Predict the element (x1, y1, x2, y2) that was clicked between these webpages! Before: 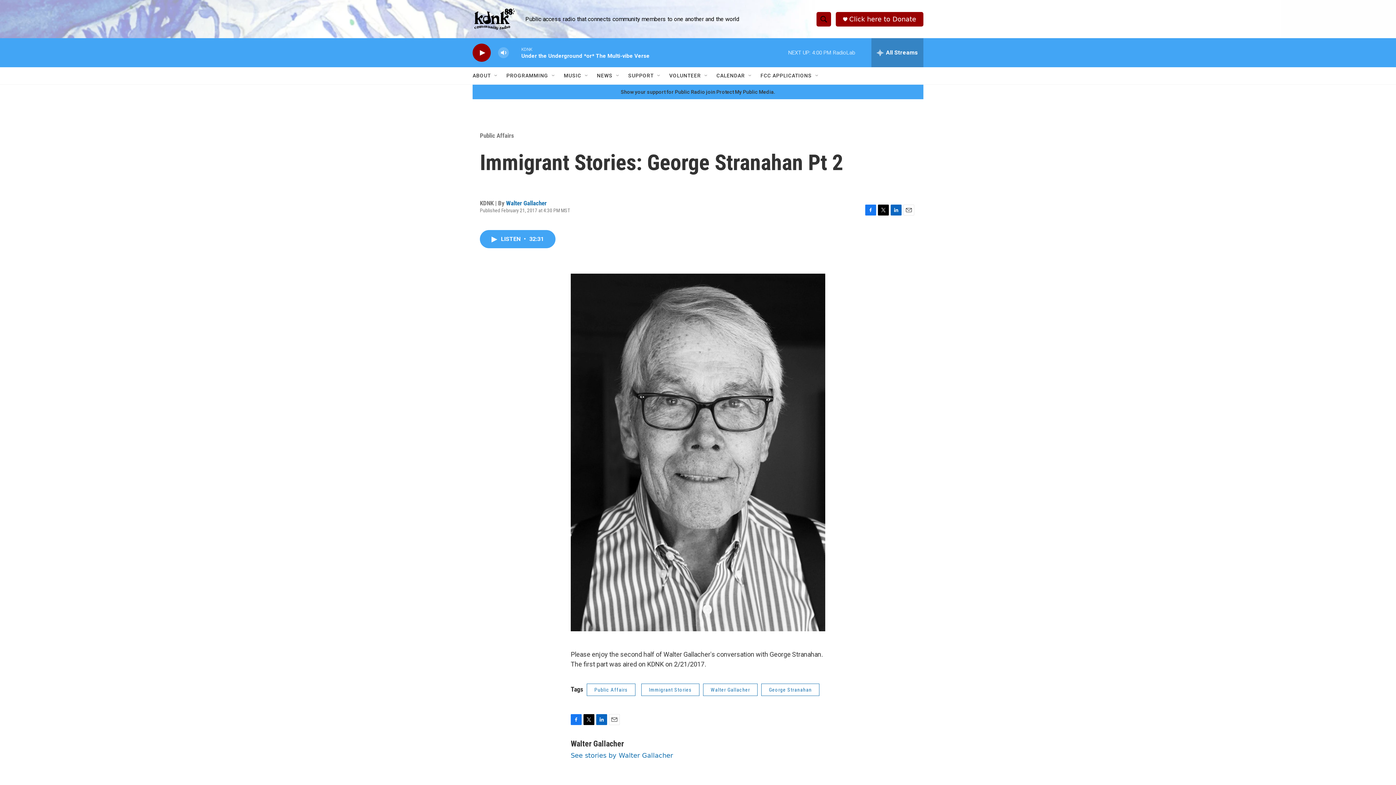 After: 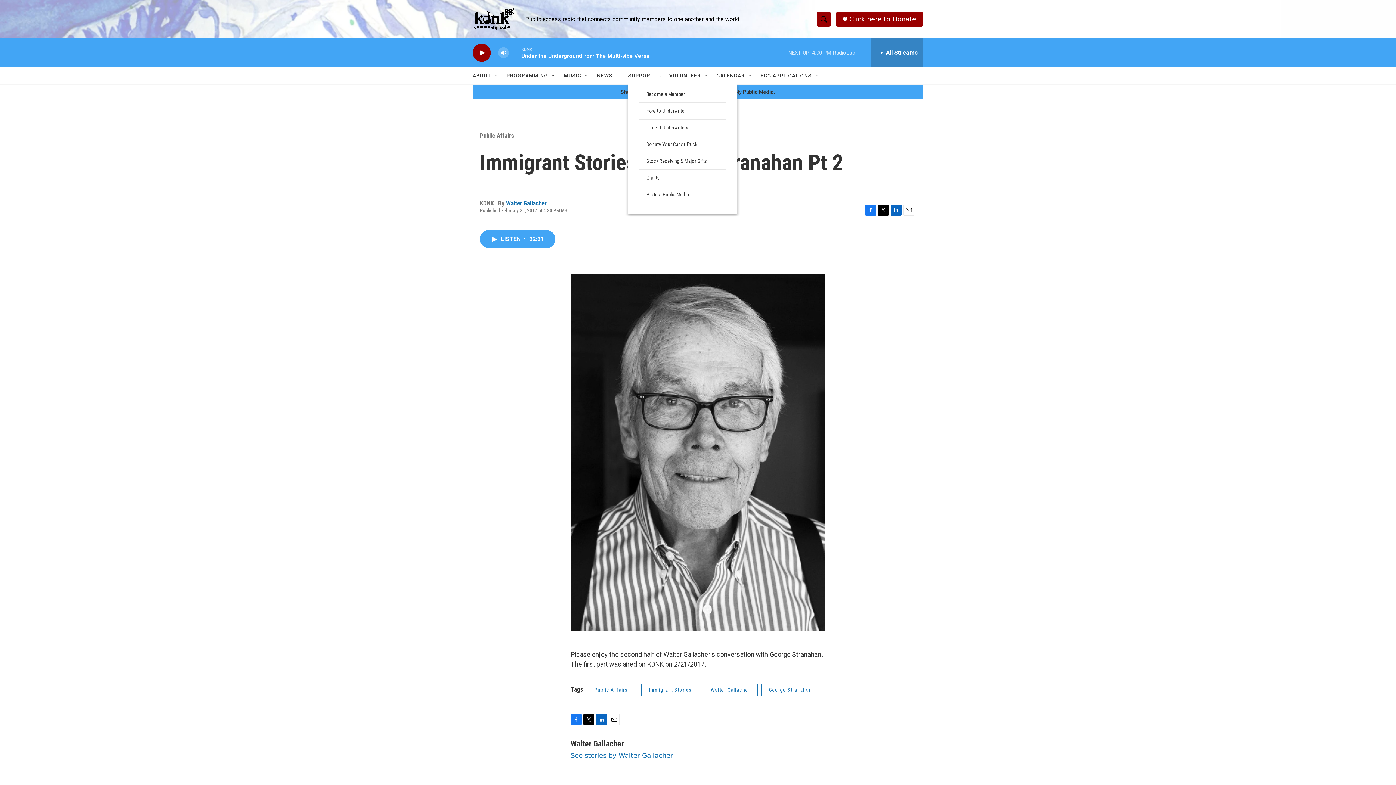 Action: bbox: (628, 67, 653, 84) label: SUPPORT